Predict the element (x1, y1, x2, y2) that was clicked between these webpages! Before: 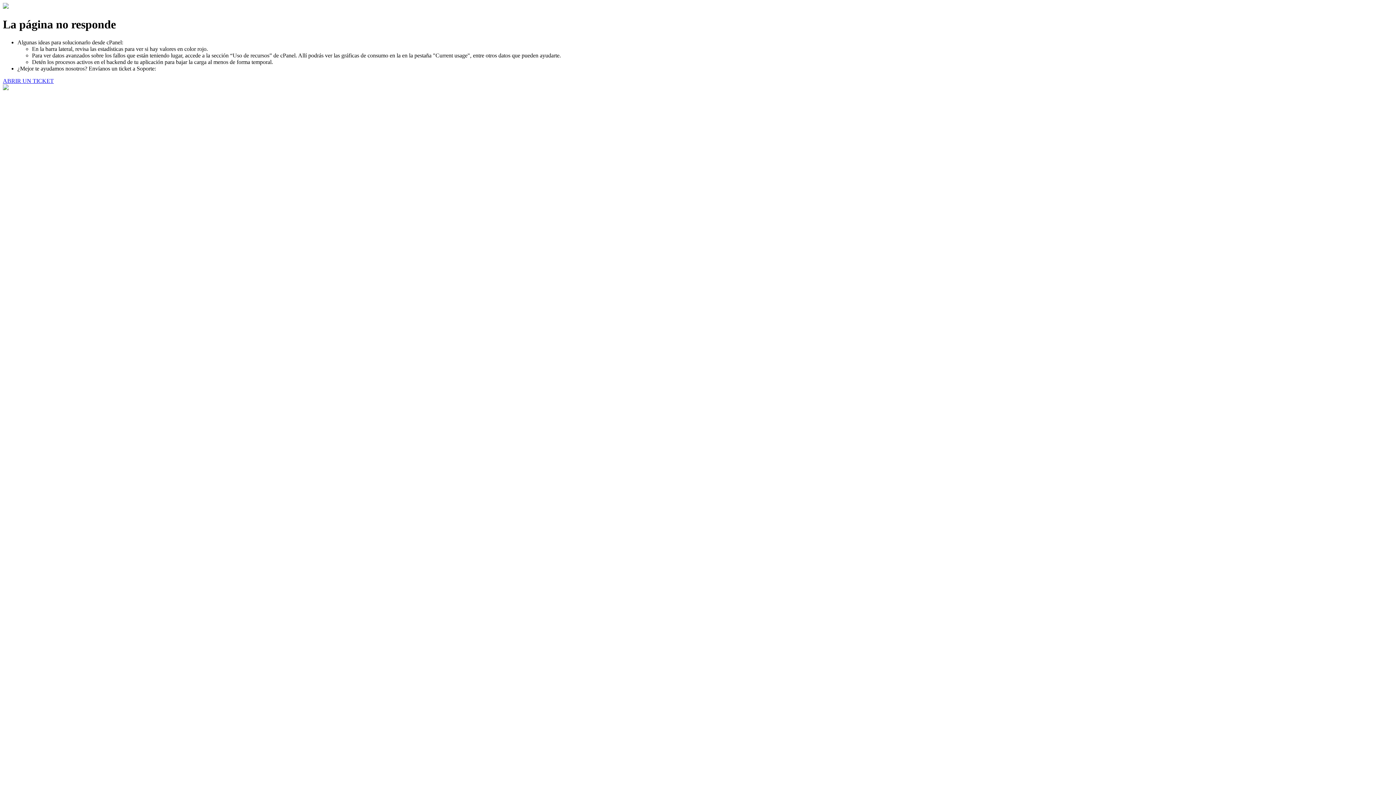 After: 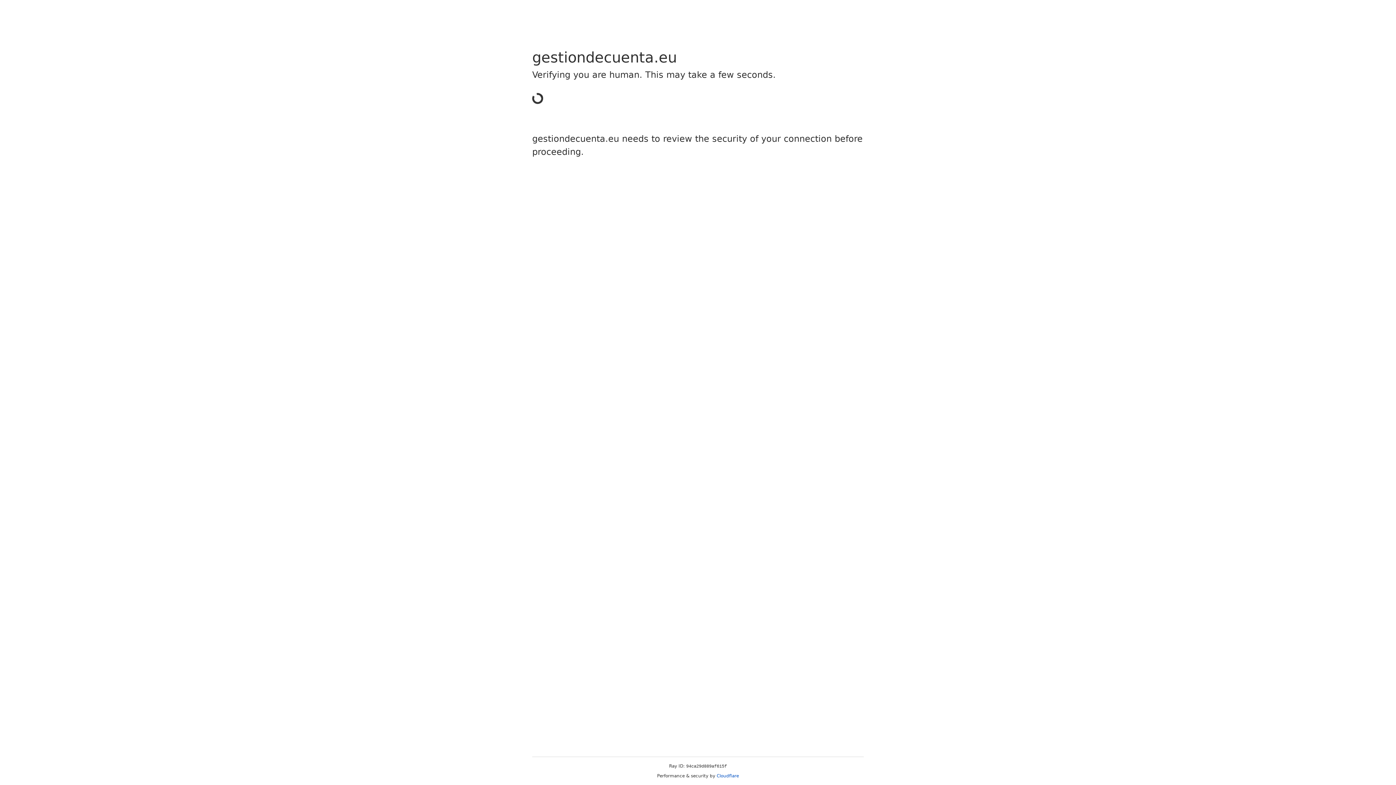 Action: label: ABRIR UN TICKET bbox: (2, 77, 53, 83)